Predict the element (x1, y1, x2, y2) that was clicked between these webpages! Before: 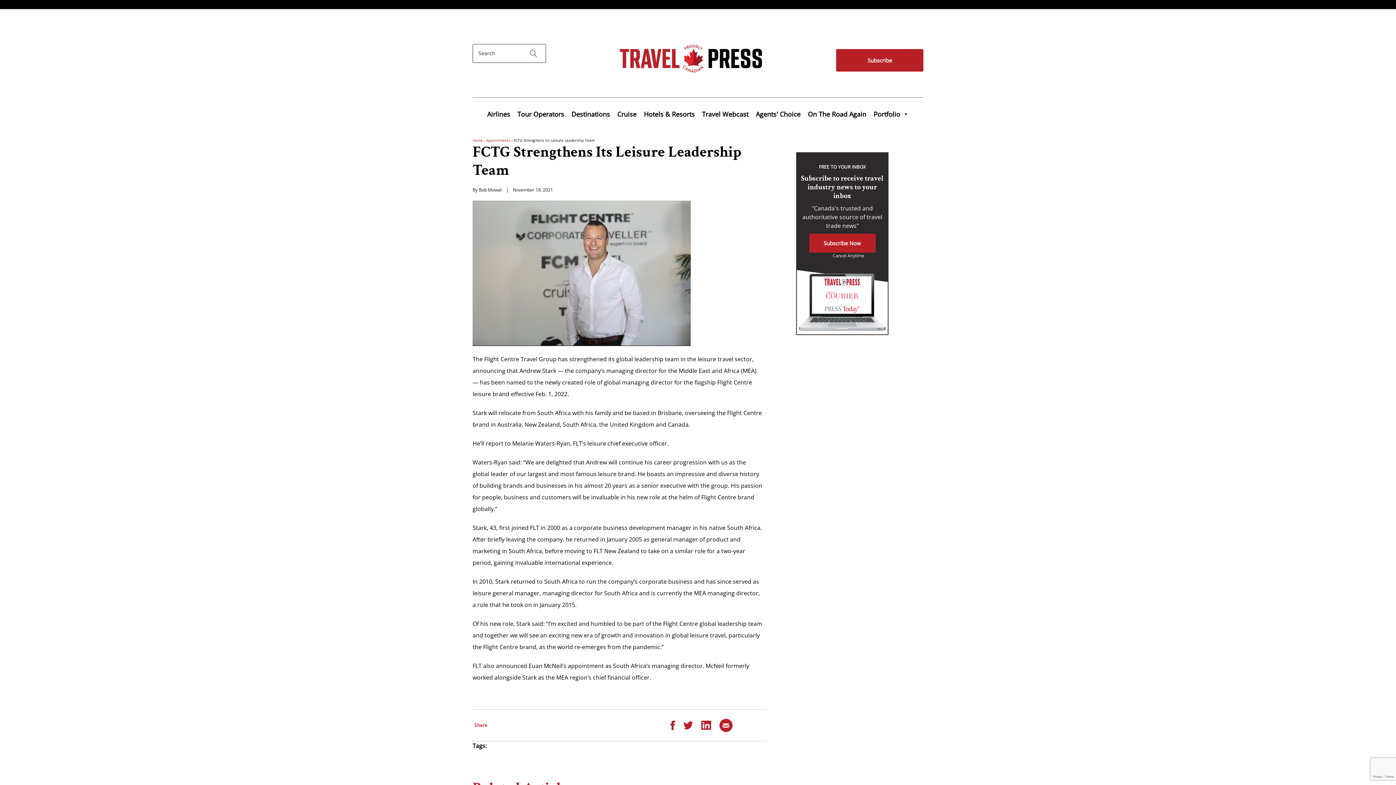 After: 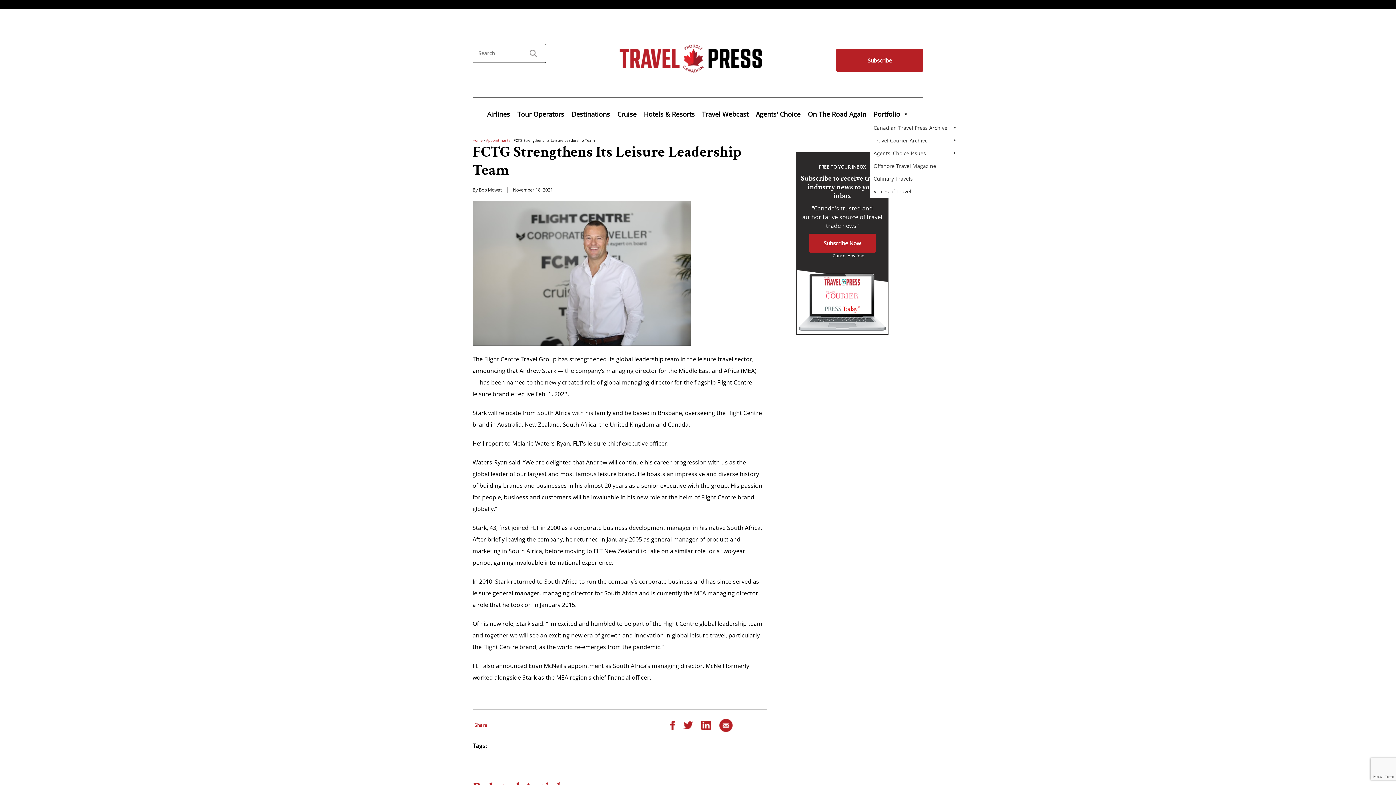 Action: label: Portfolio bbox: (870, 106, 912, 121)